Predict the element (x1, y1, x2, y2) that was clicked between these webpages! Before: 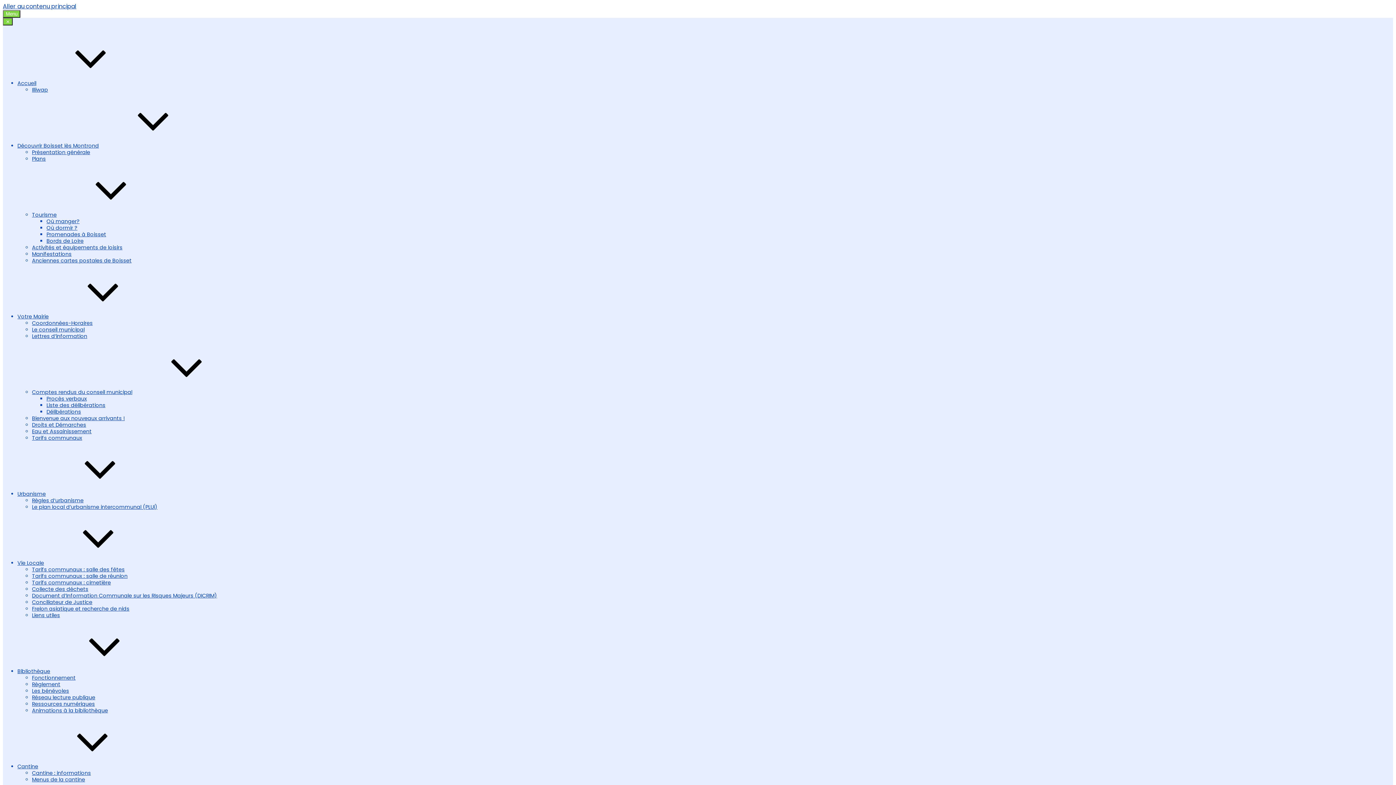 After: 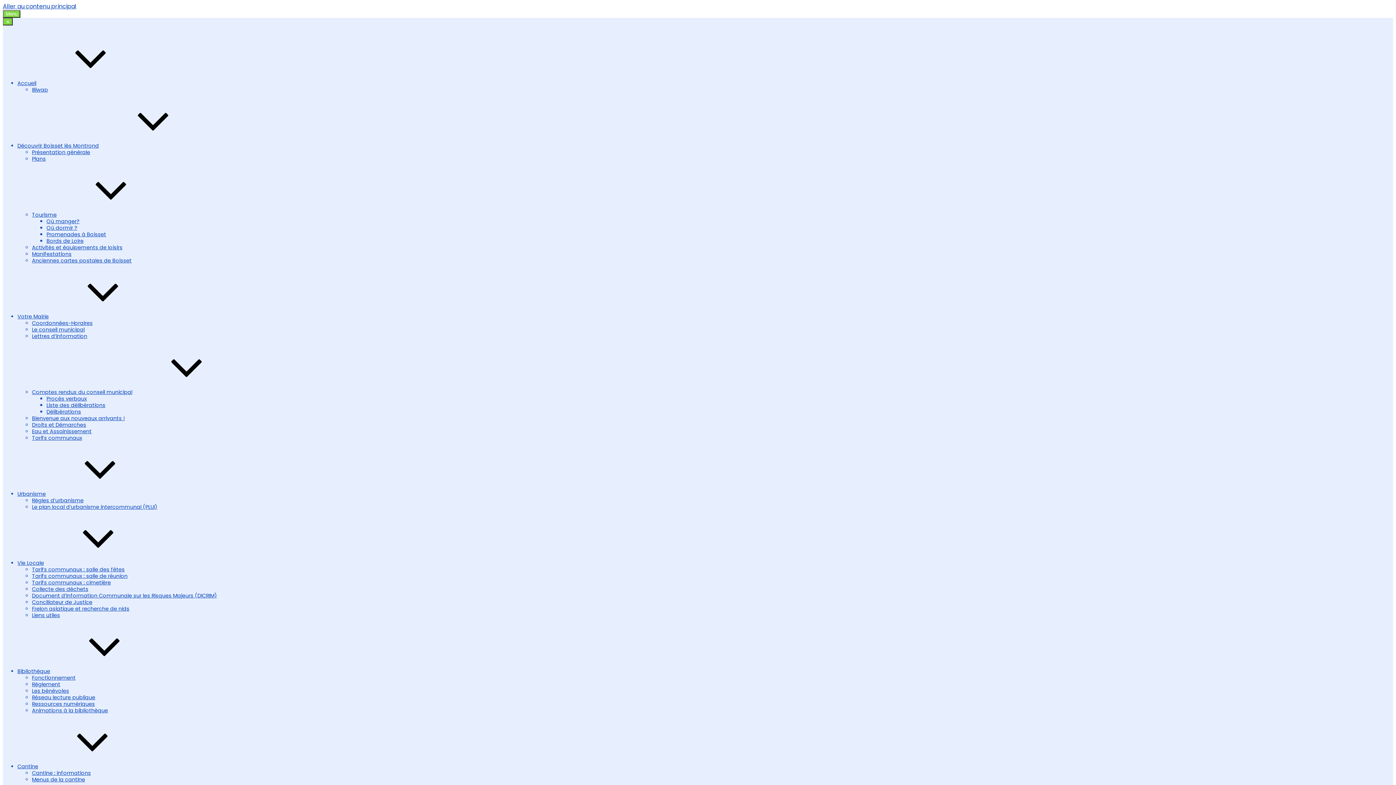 Action: bbox: (32, 674, 75, 681) label: Fonctionnement